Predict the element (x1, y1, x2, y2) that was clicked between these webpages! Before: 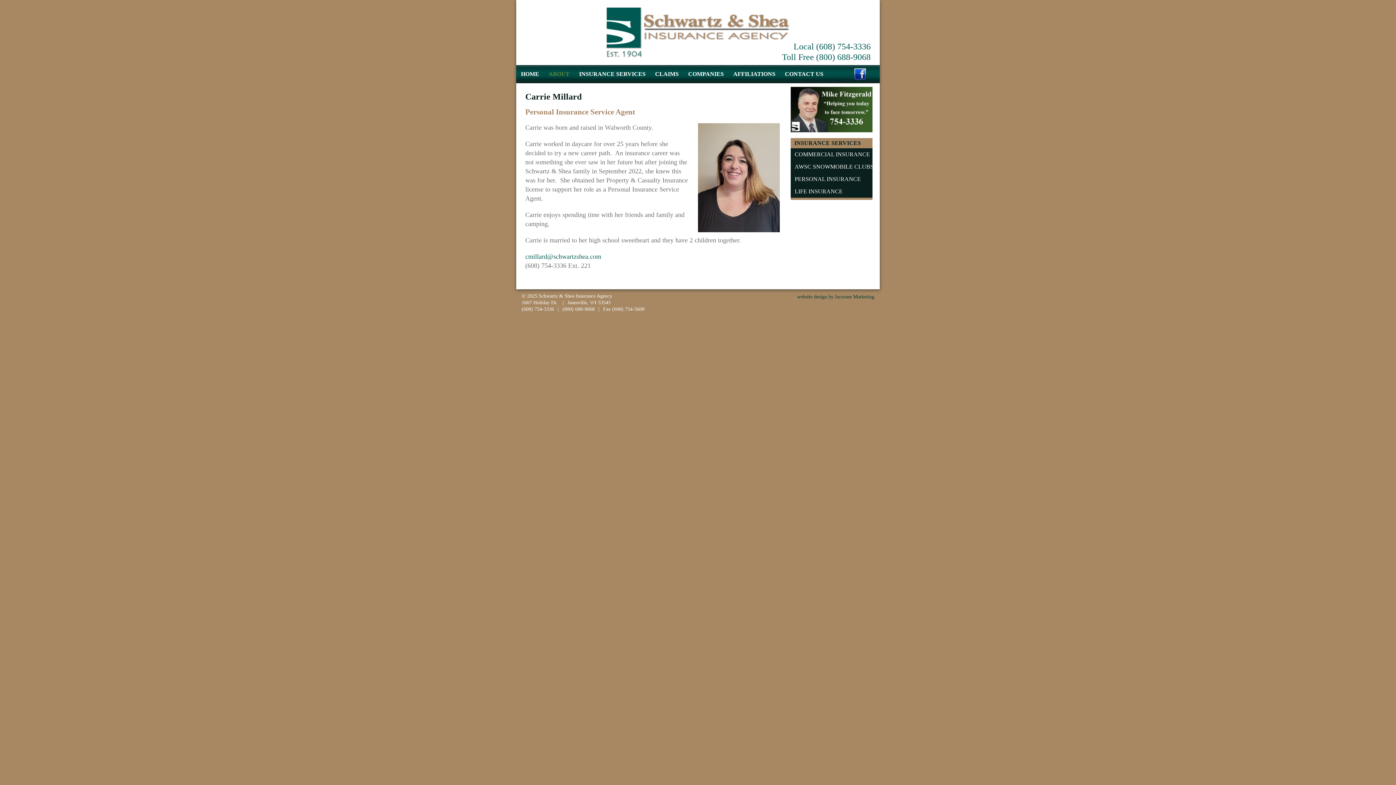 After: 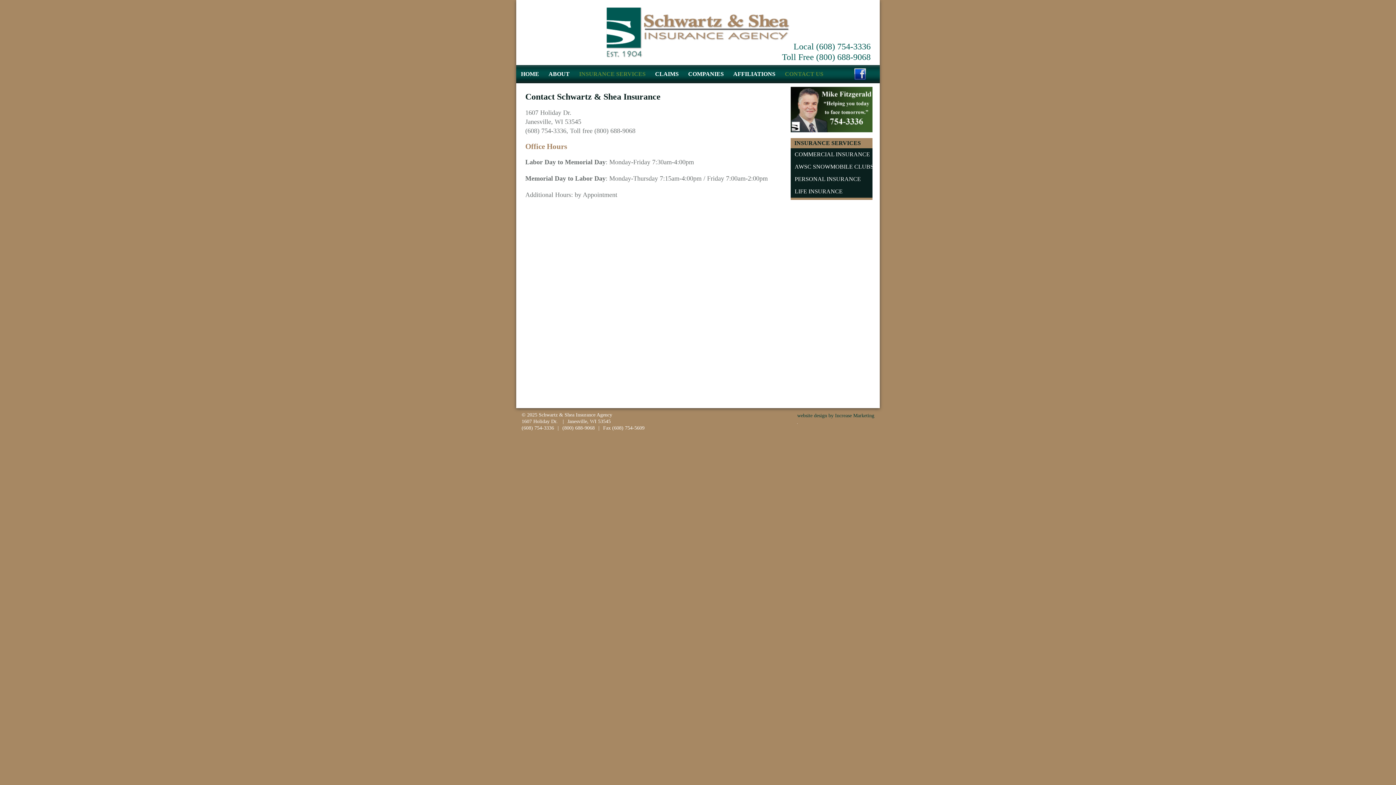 Action: label: CONTACT US bbox: (780, 65, 828, 83)